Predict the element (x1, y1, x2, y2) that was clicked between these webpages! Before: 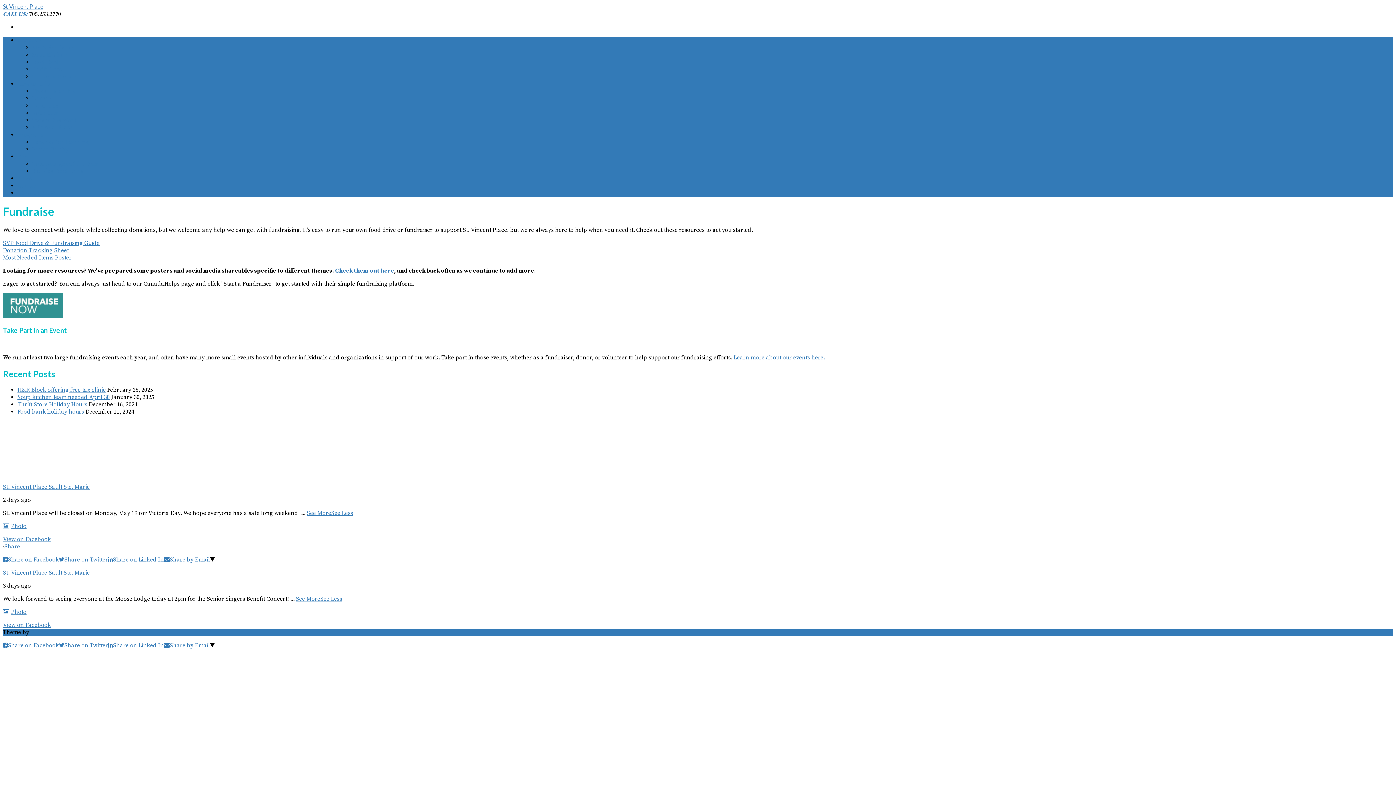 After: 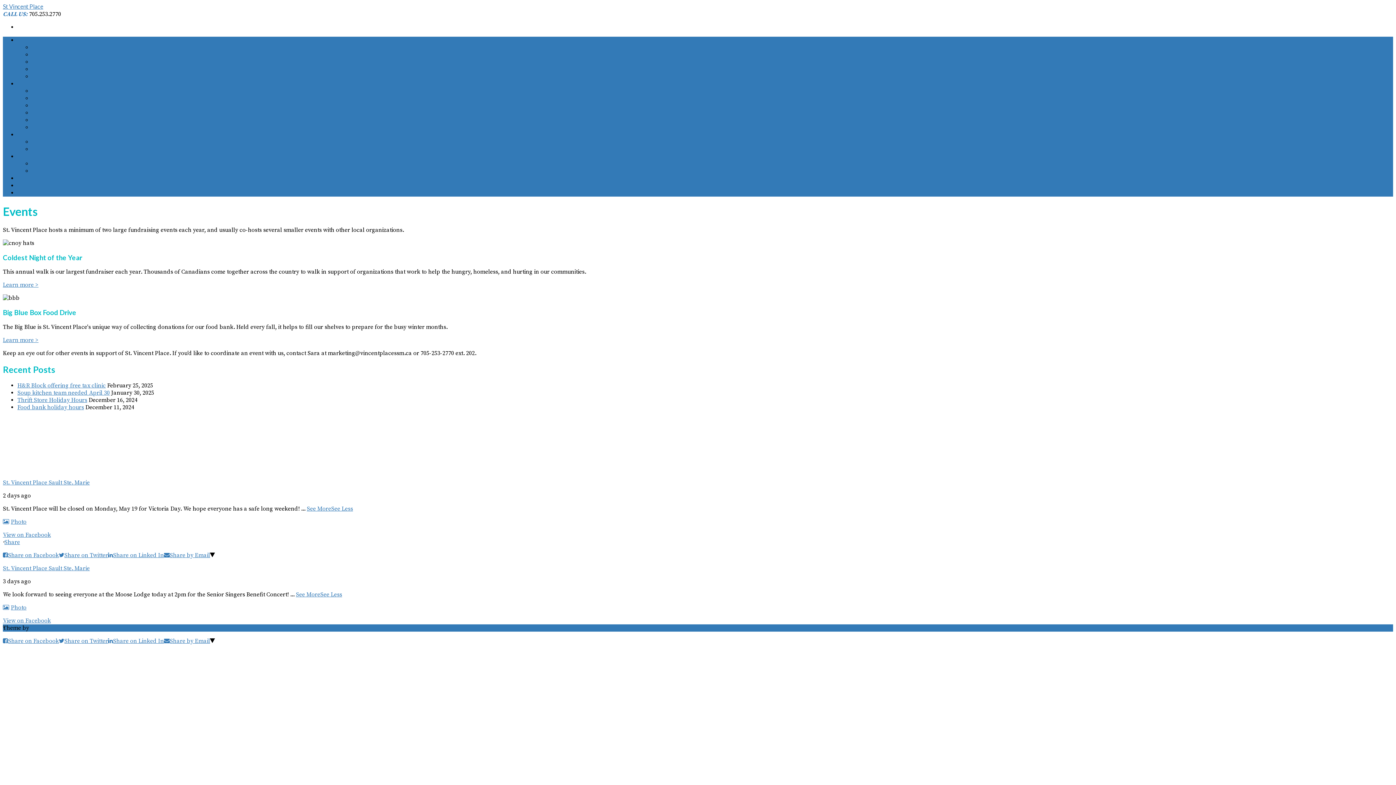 Action: label: Learn more about our events here. bbox: (733, 354, 825, 361)